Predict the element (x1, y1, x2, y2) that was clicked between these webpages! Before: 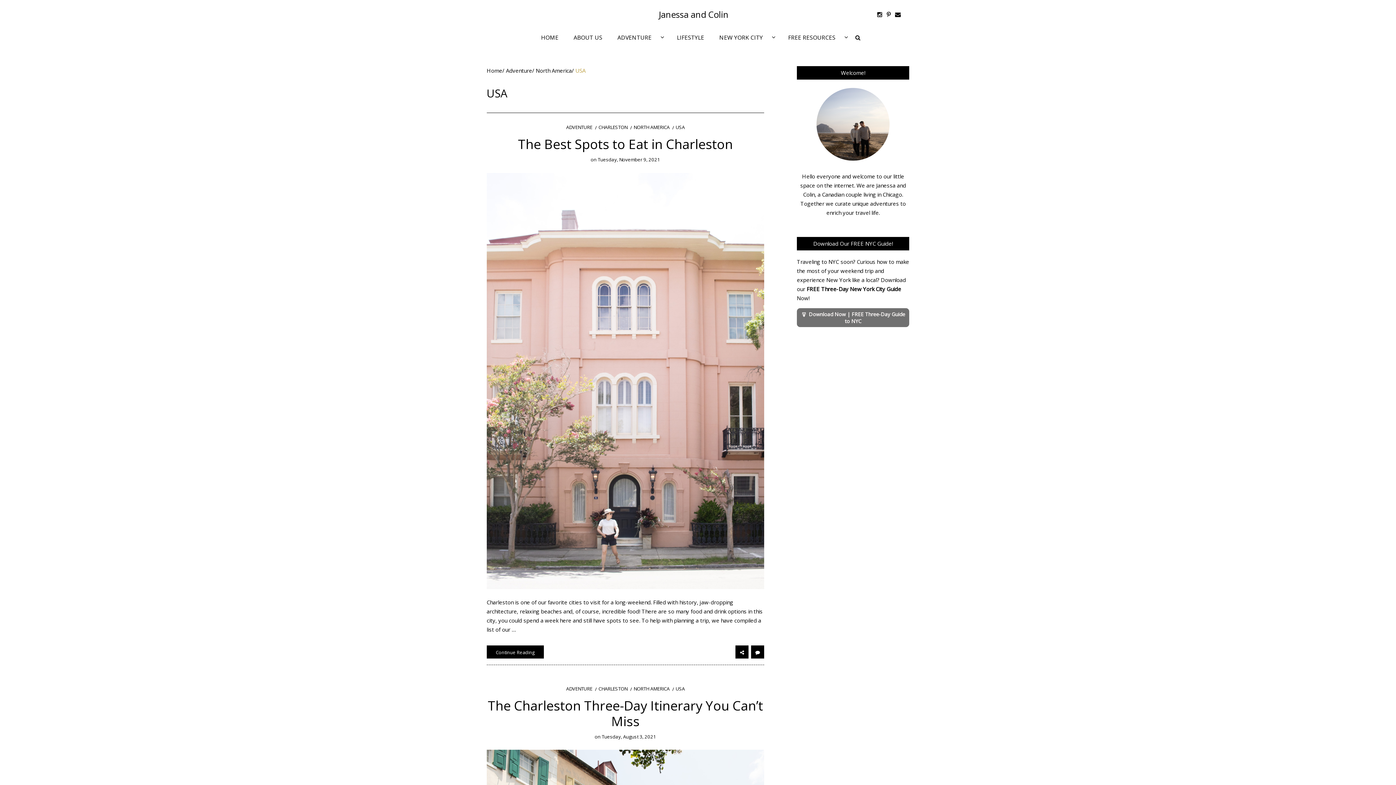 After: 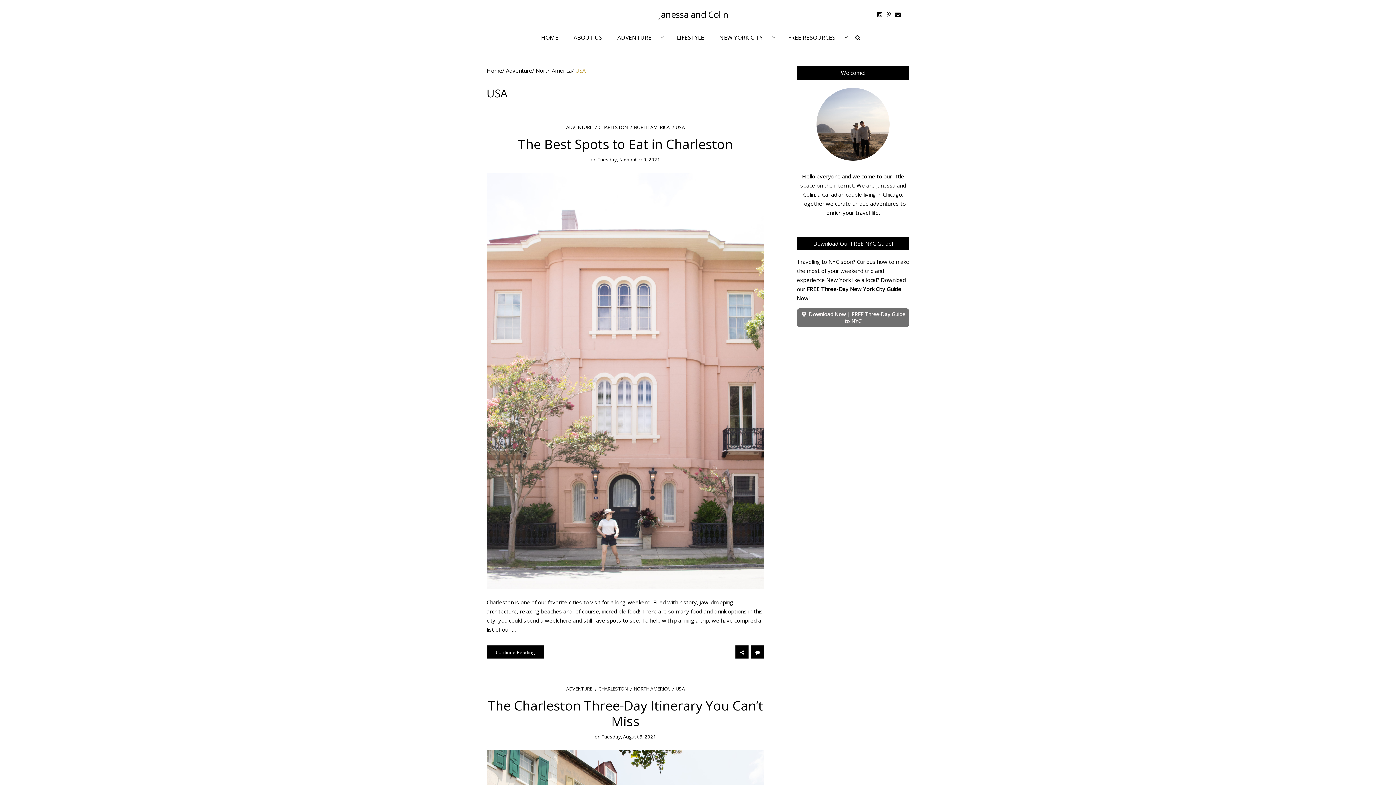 Action: bbox: (885, 6, 892, 22)